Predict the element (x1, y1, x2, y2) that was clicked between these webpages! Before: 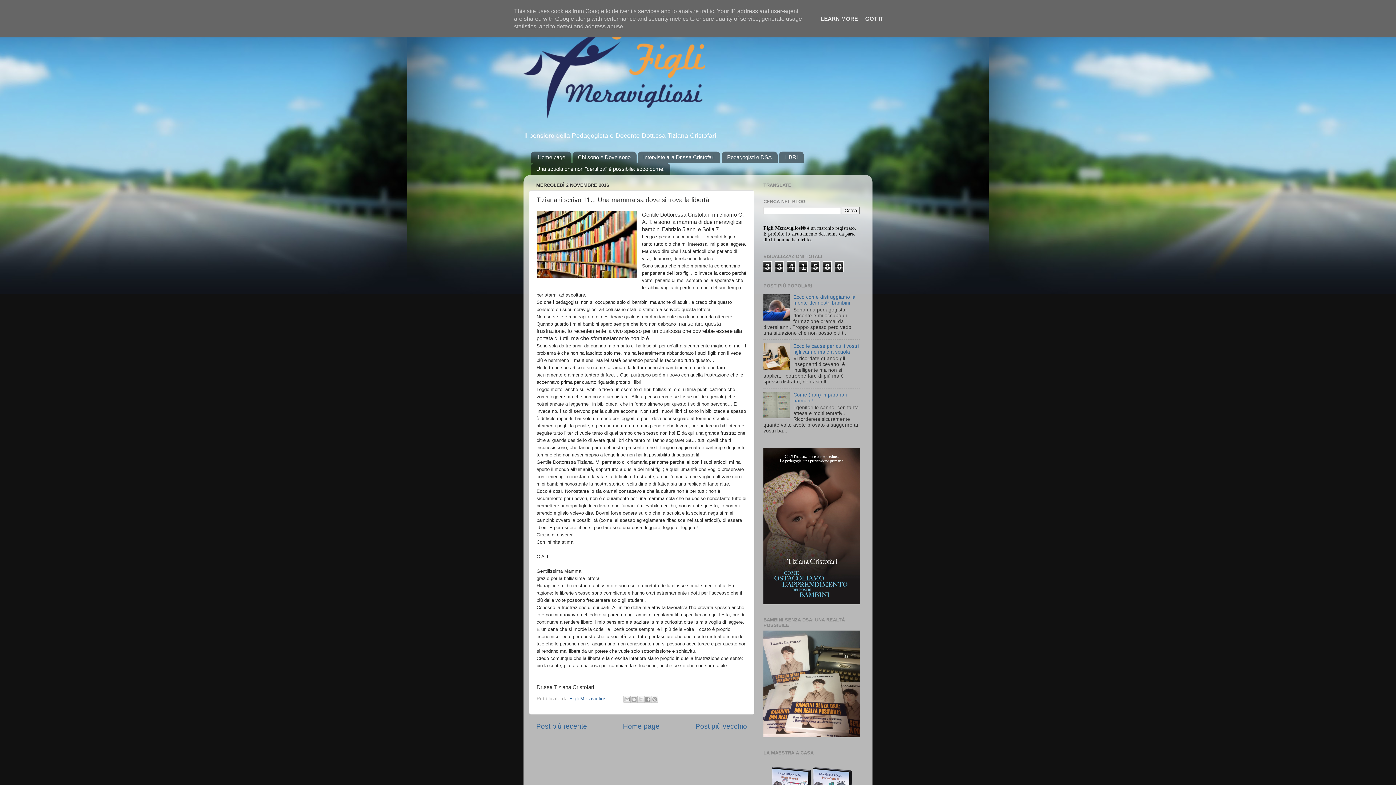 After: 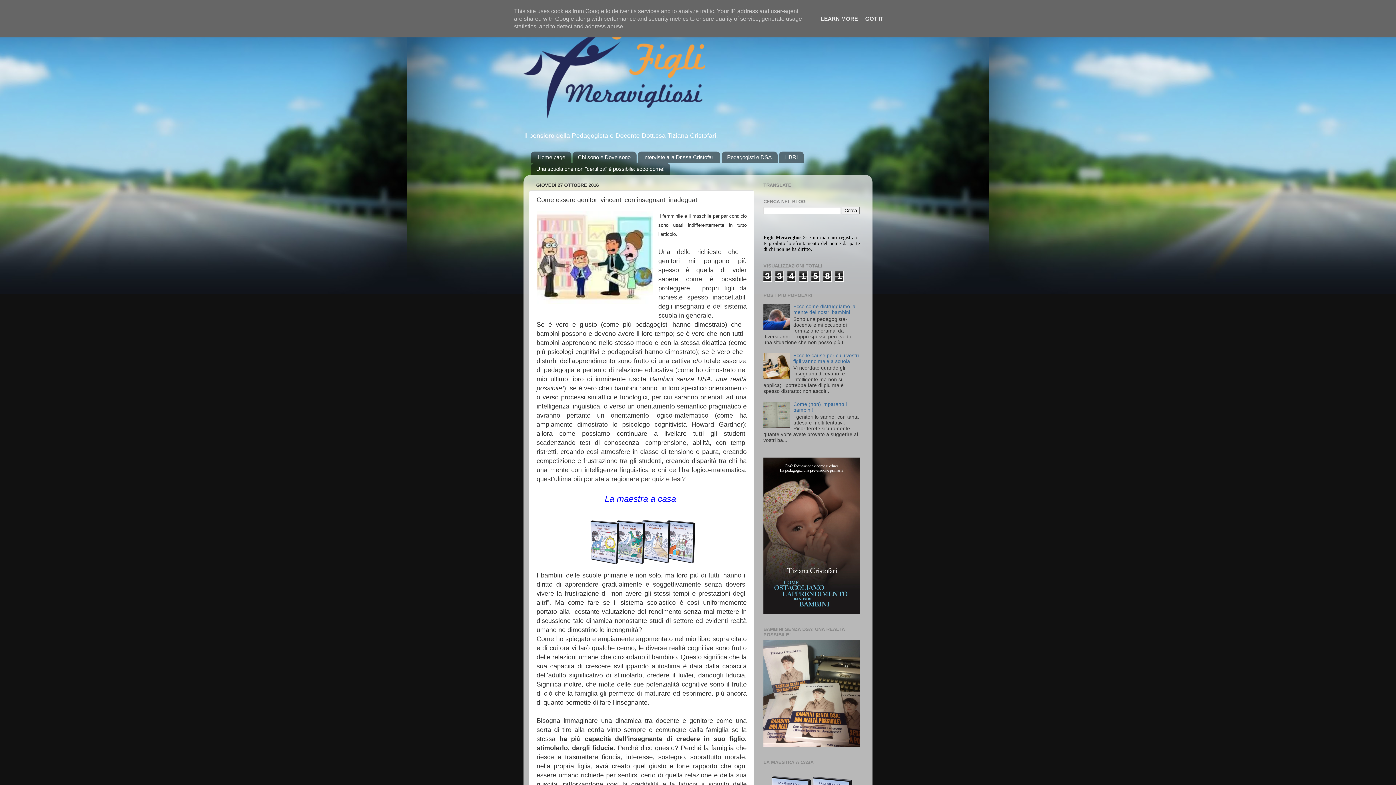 Action: bbox: (695, 723, 747, 730) label: Post più vecchio